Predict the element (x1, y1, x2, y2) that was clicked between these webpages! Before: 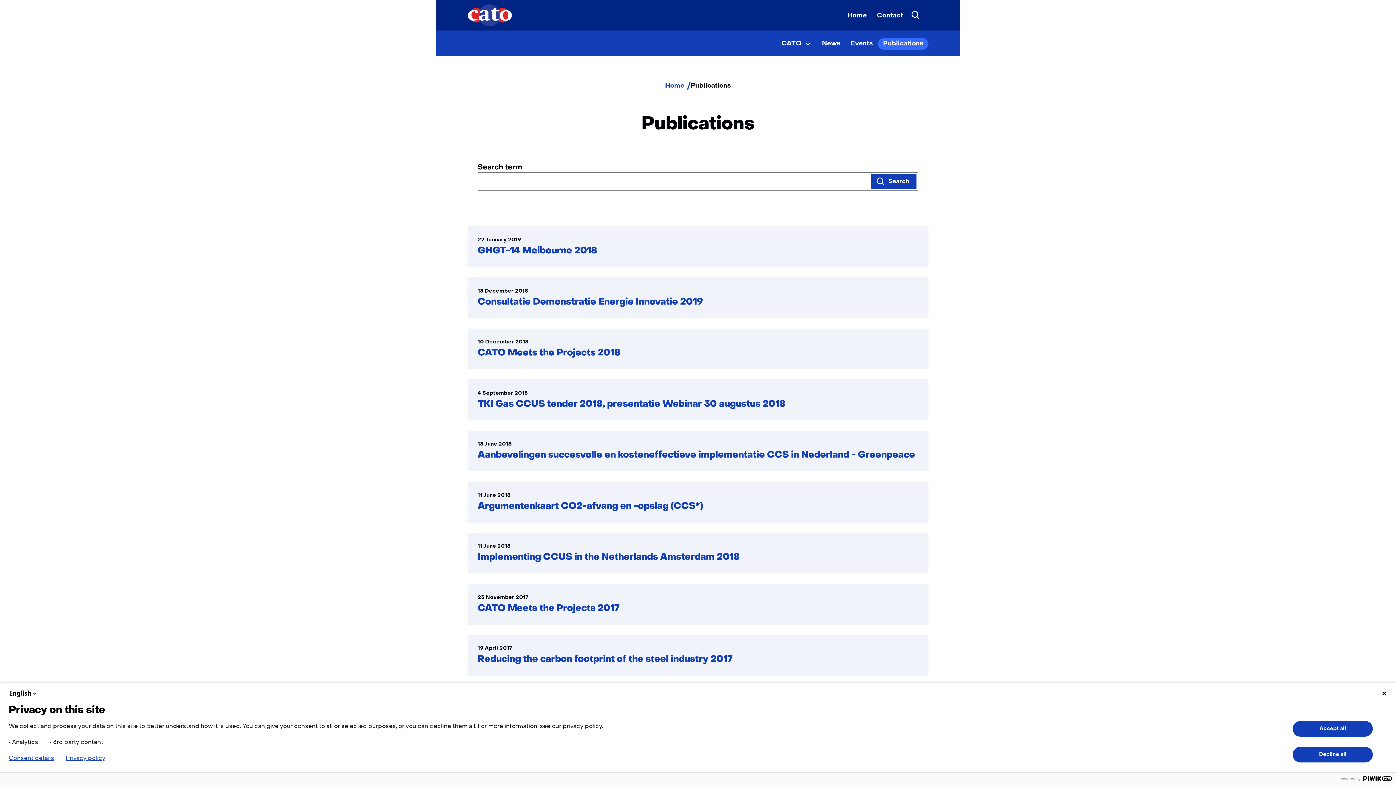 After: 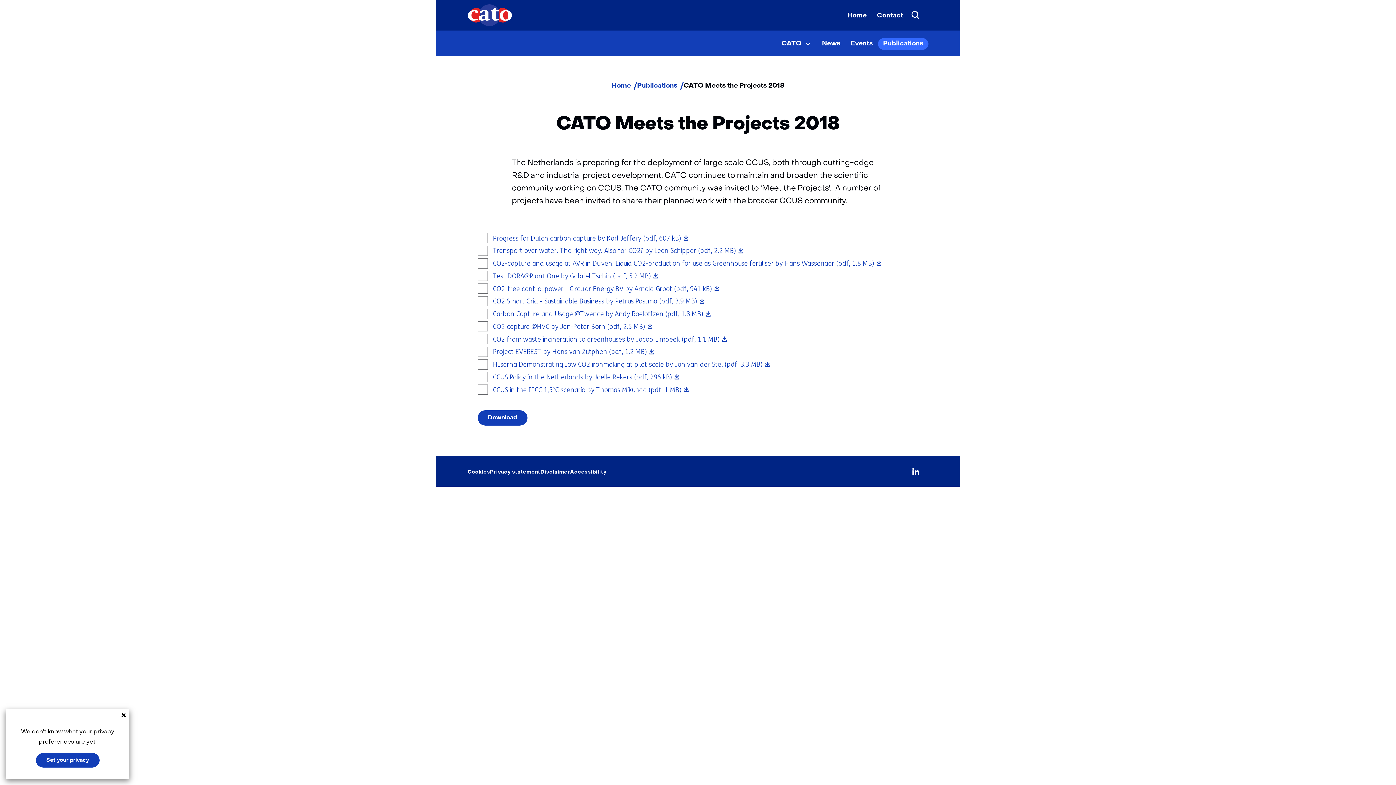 Action: bbox: (477, 348, 620, 357) label: CATO Meets the Projects 2018